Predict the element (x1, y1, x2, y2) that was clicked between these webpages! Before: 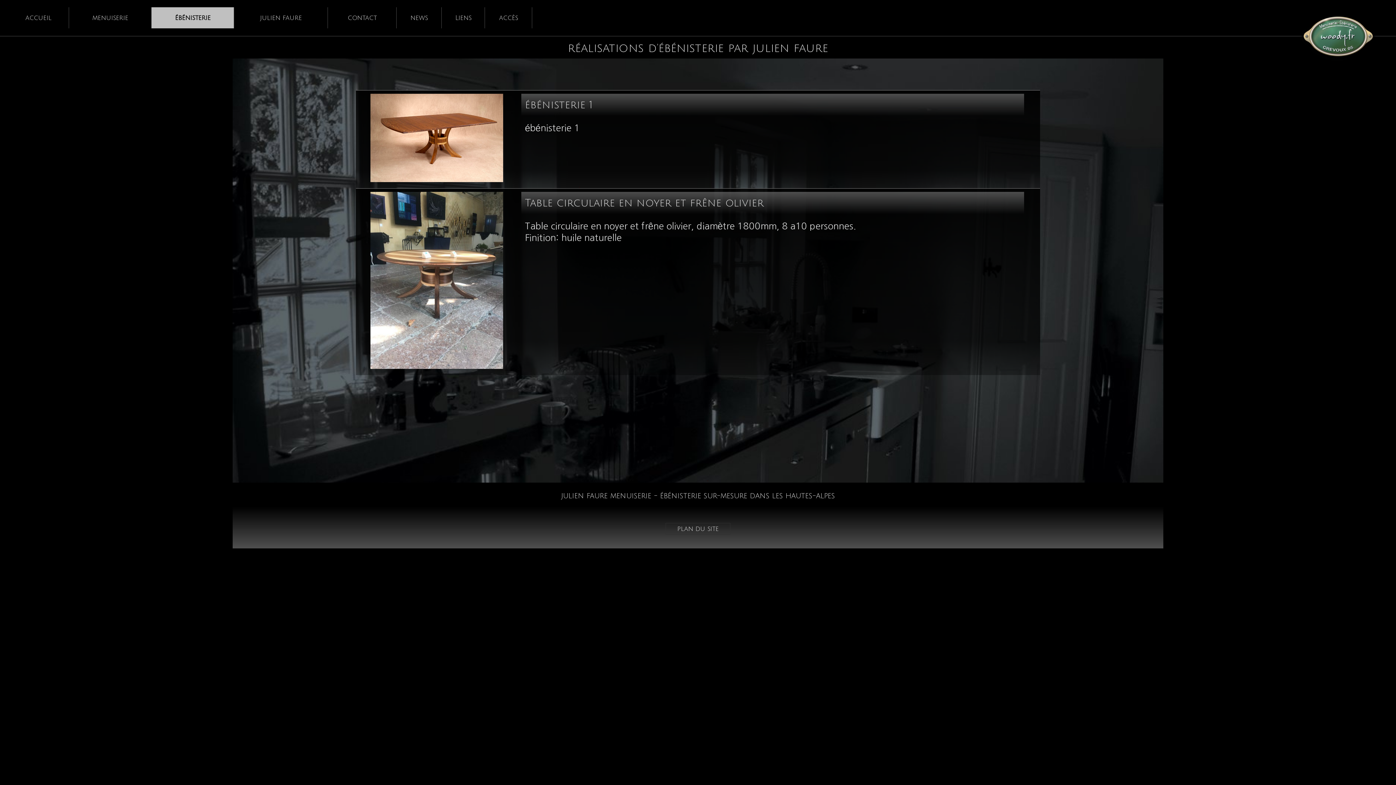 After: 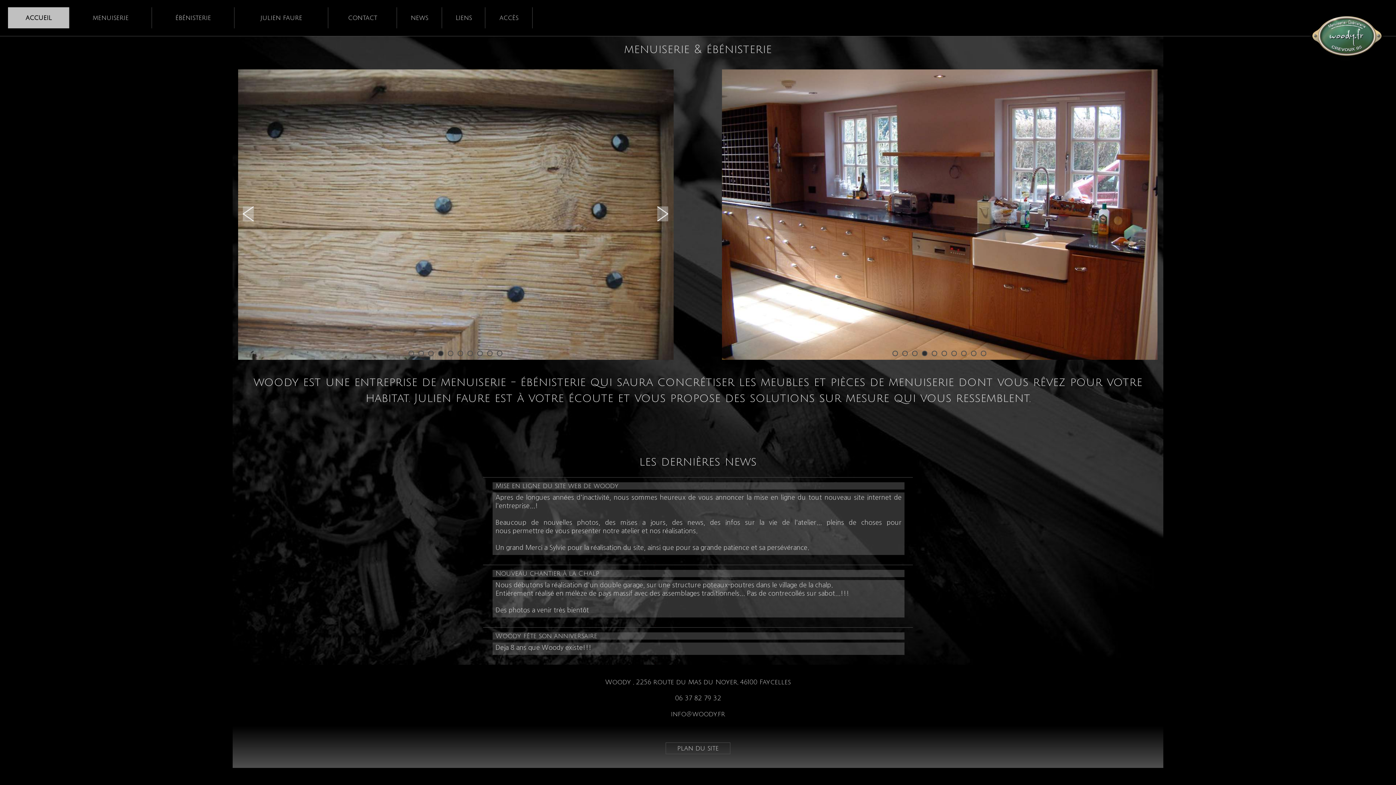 Action: bbox: (8, 7, 69, 28) label: accueil